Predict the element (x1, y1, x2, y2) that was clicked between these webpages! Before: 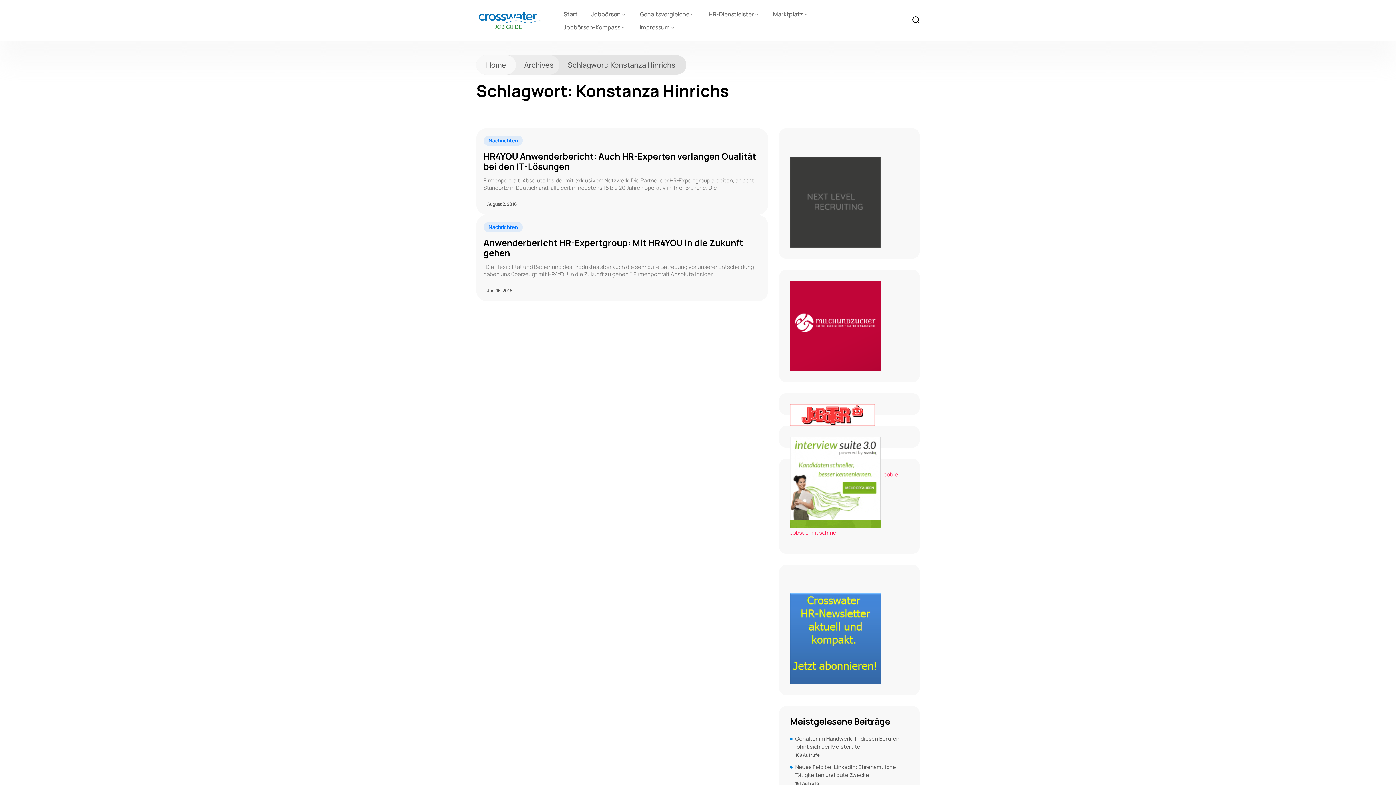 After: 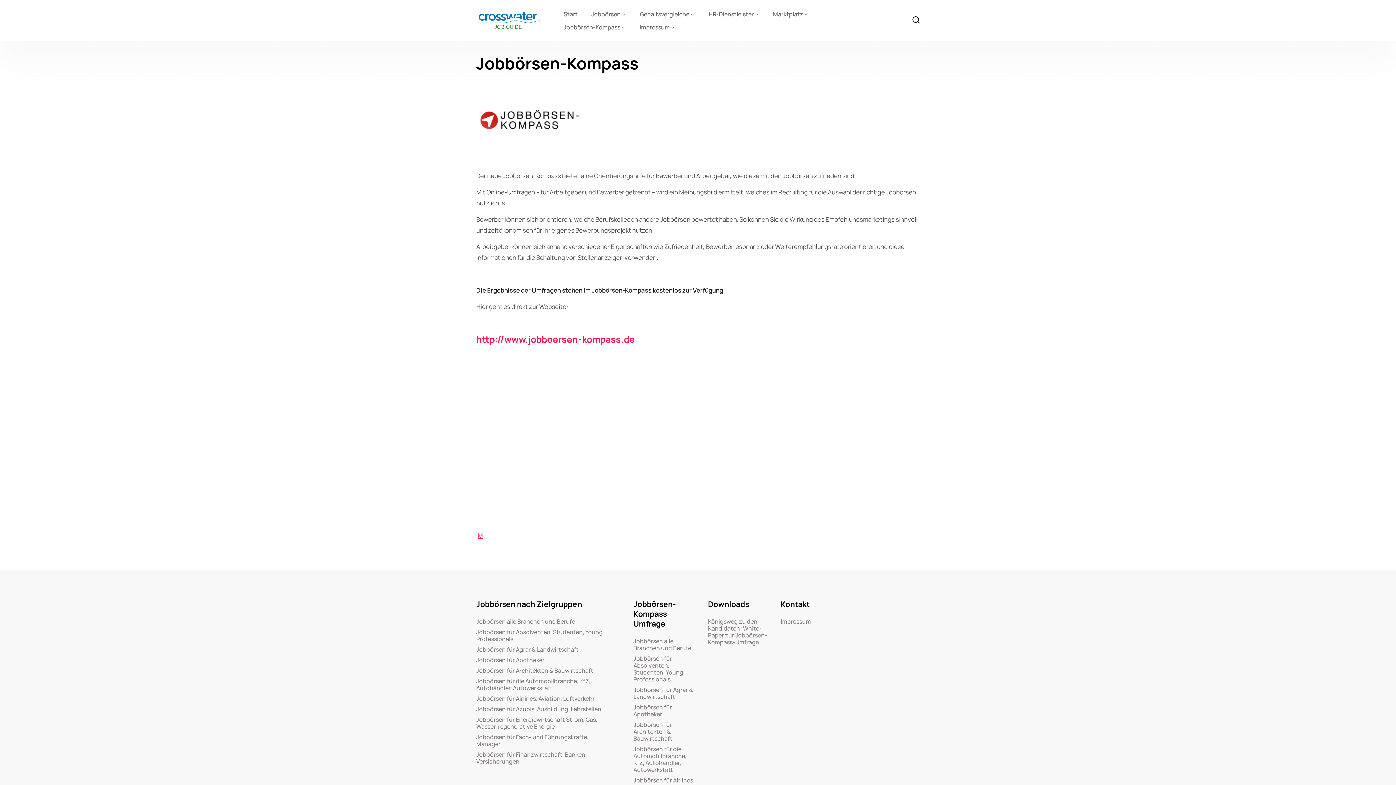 Action: bbox: (557, 20, 632, 33) label: Jobbörsen-Kompass